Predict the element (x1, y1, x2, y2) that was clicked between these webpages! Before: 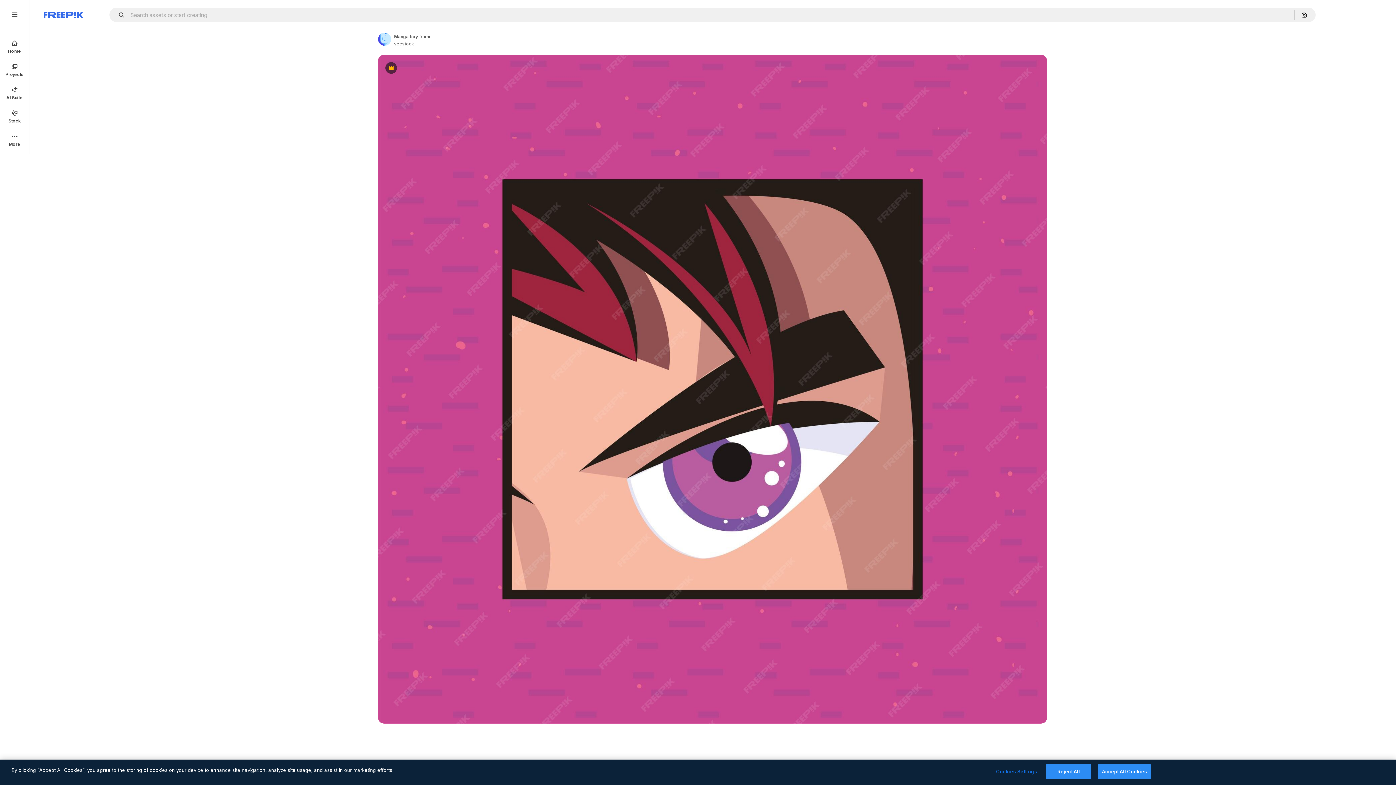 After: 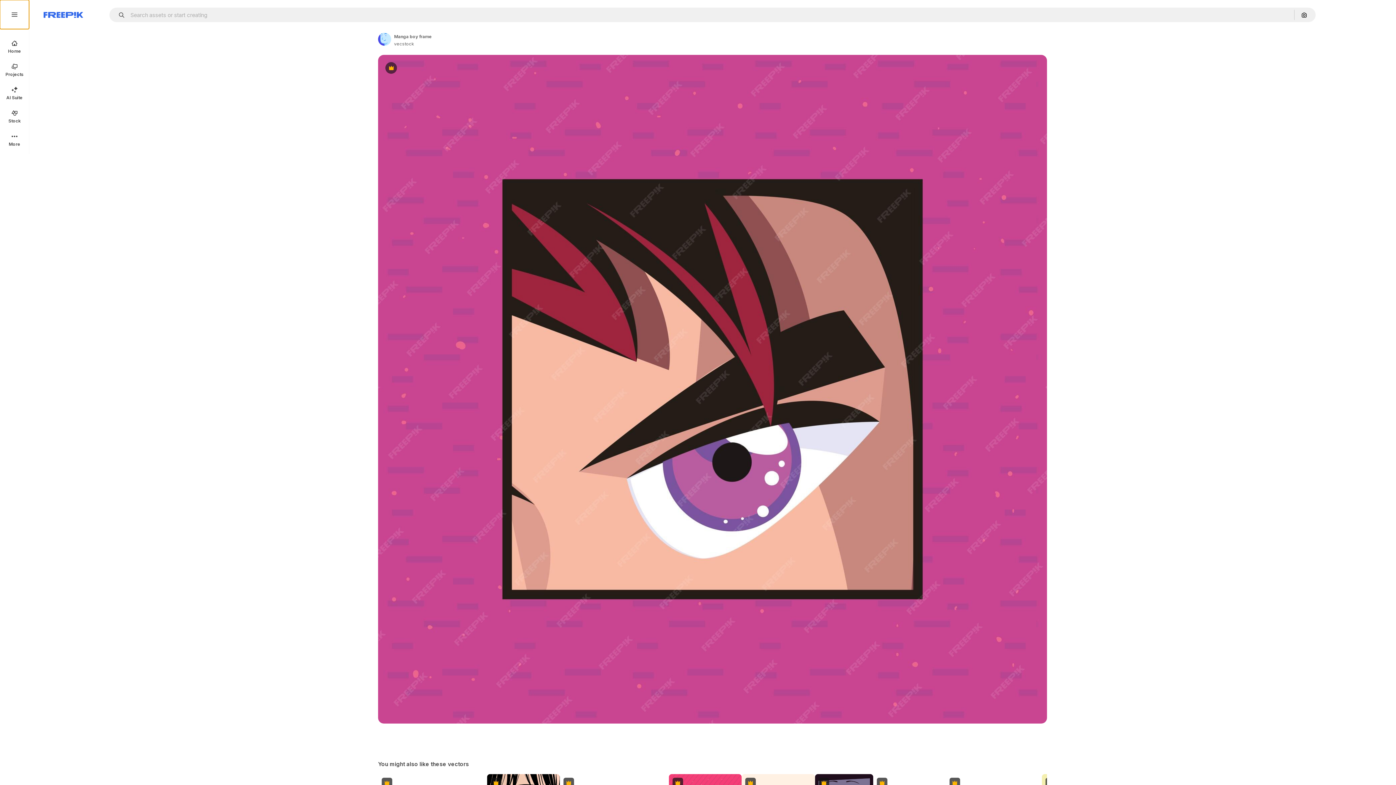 Action: bbox: (0, 0, 29, 29)